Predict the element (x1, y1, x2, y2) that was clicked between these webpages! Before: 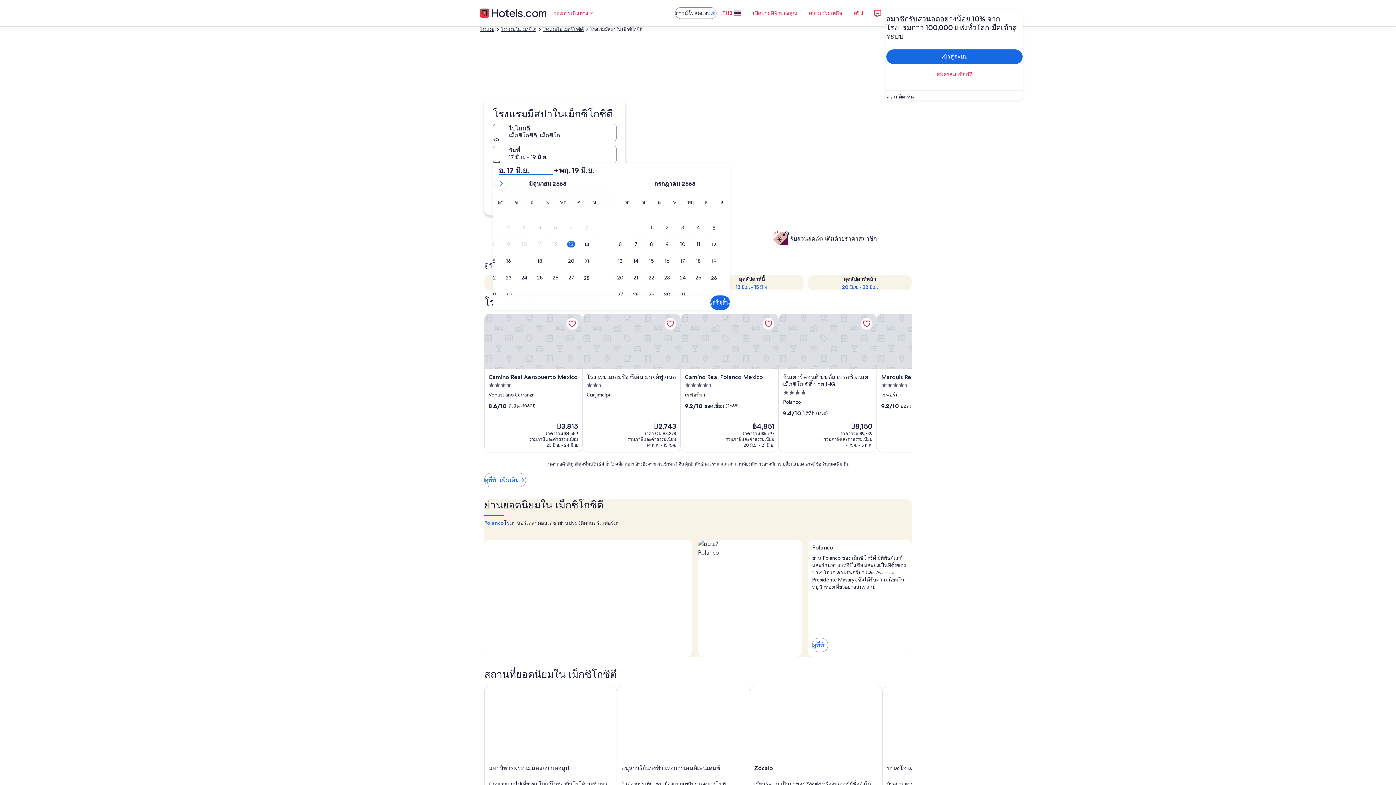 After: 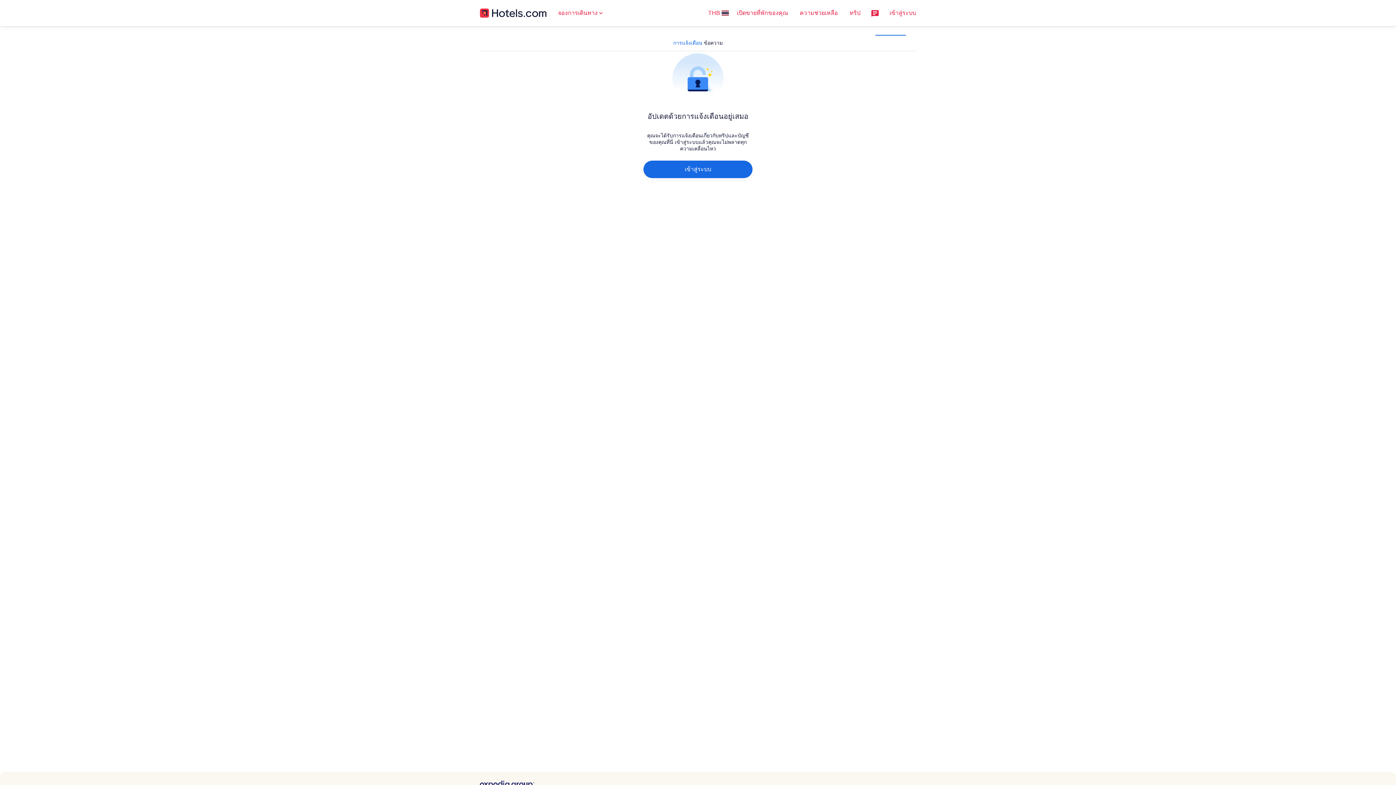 Action: bbox: (869, 4, 886, 21)